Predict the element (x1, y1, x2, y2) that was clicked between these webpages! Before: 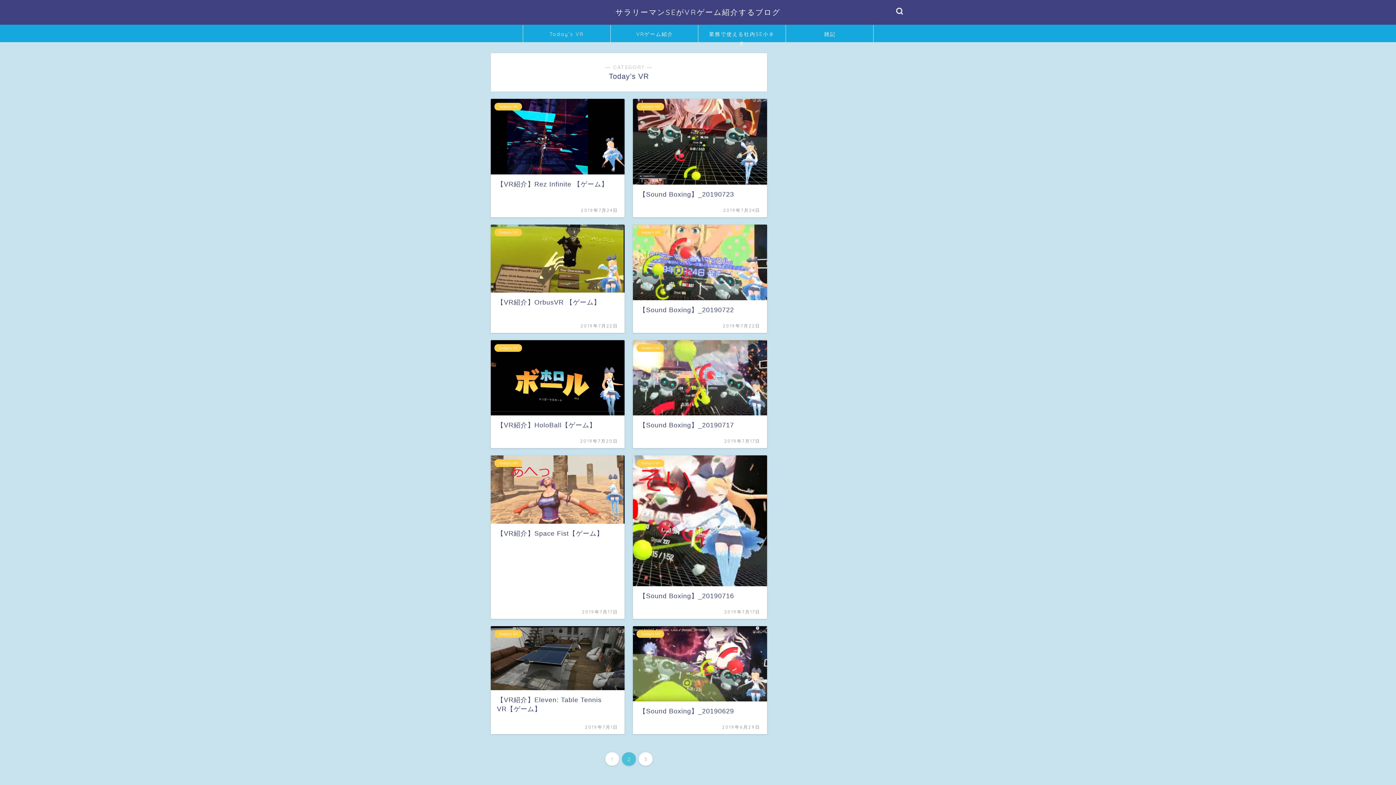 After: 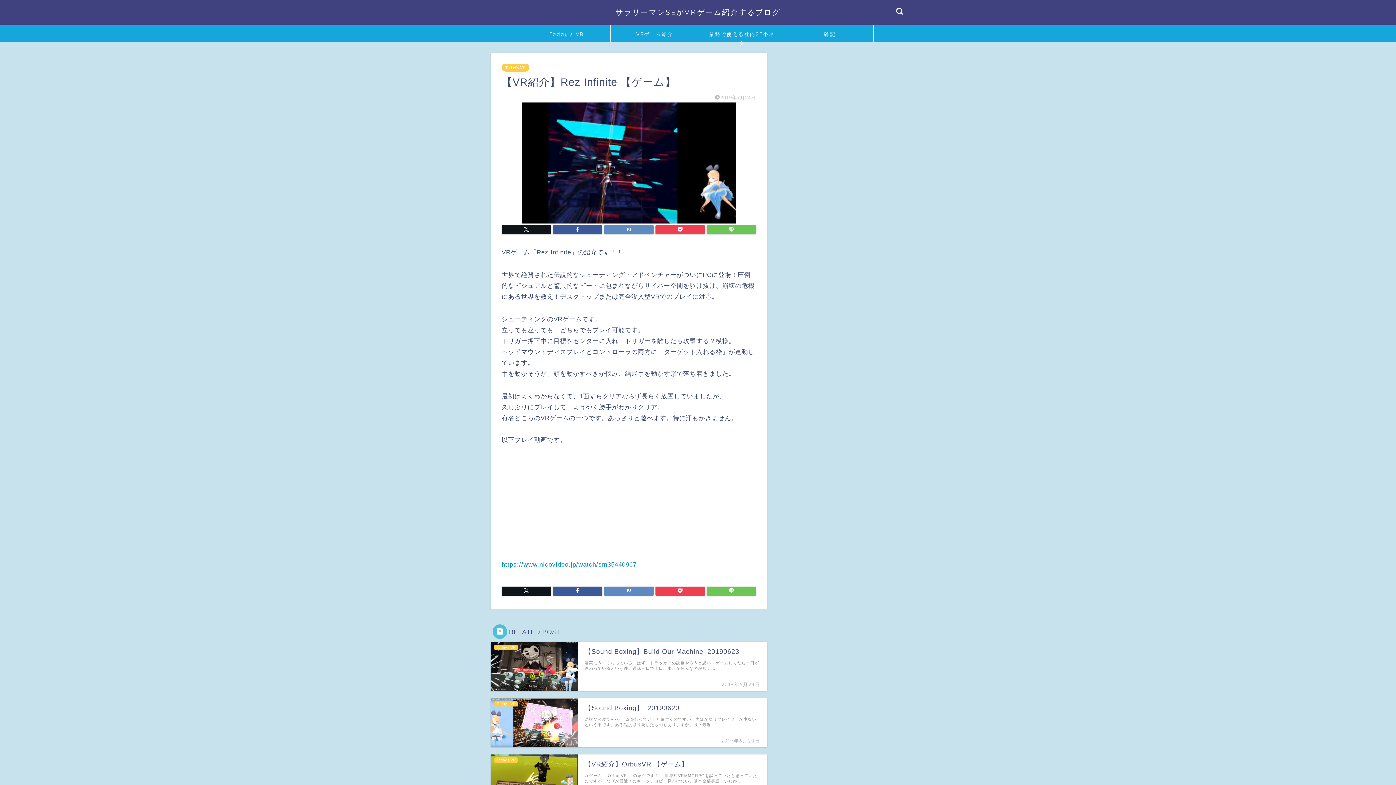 Action: label: Today's VR
【VR紹介】Rez Infinite 【ゲーム】
2019年7月24日 bbox: (490, 98, 624, 217)